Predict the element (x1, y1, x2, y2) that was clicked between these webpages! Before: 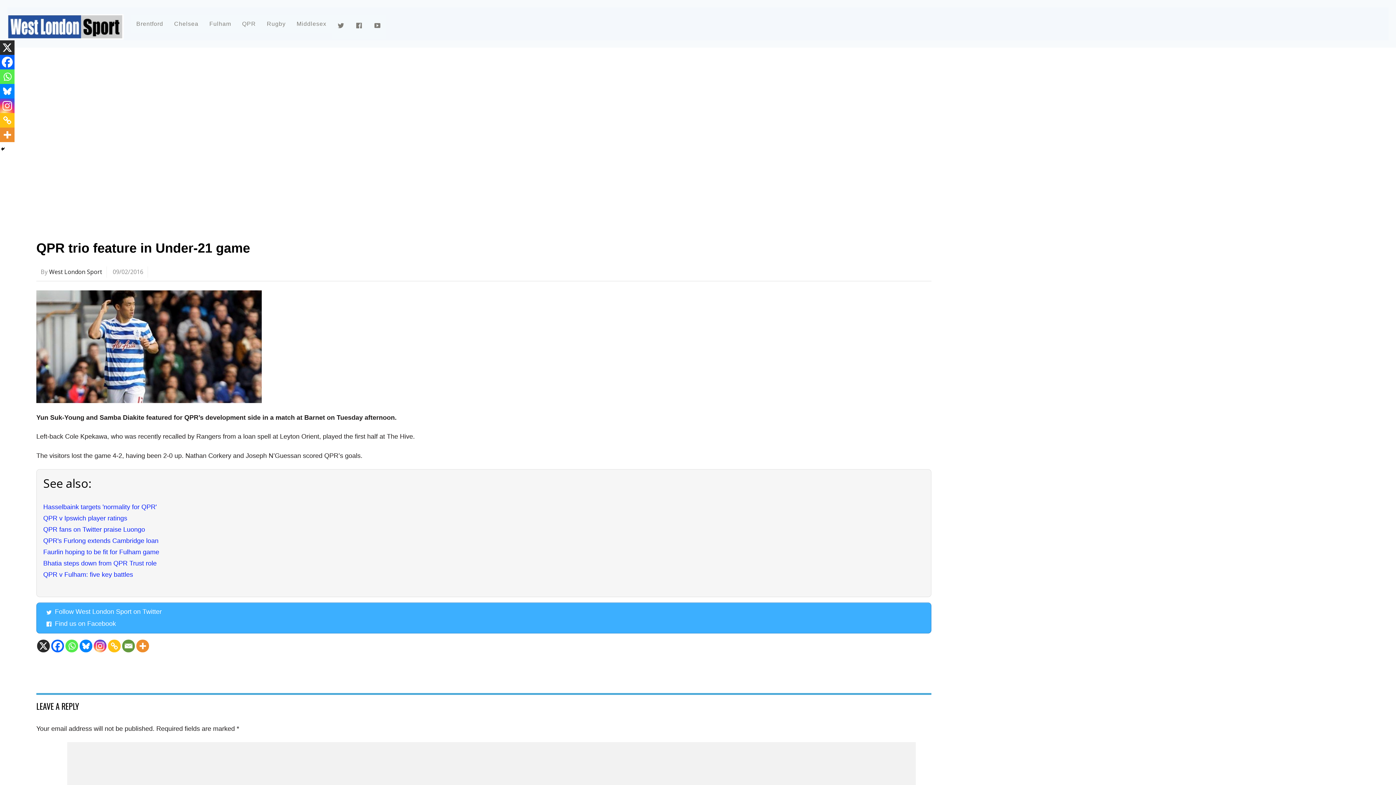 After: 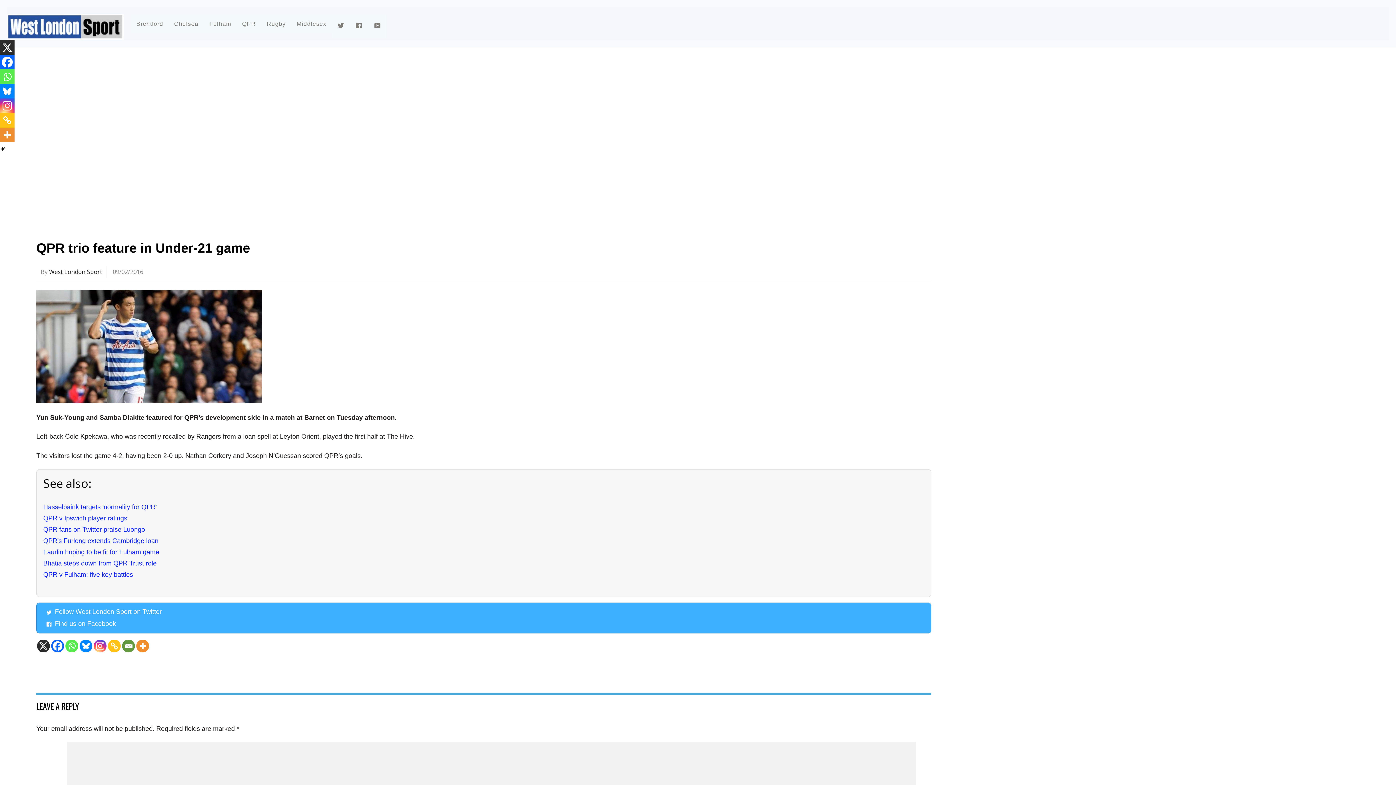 Action: label: Copy Link bbox: (108, 639, 120, 652)